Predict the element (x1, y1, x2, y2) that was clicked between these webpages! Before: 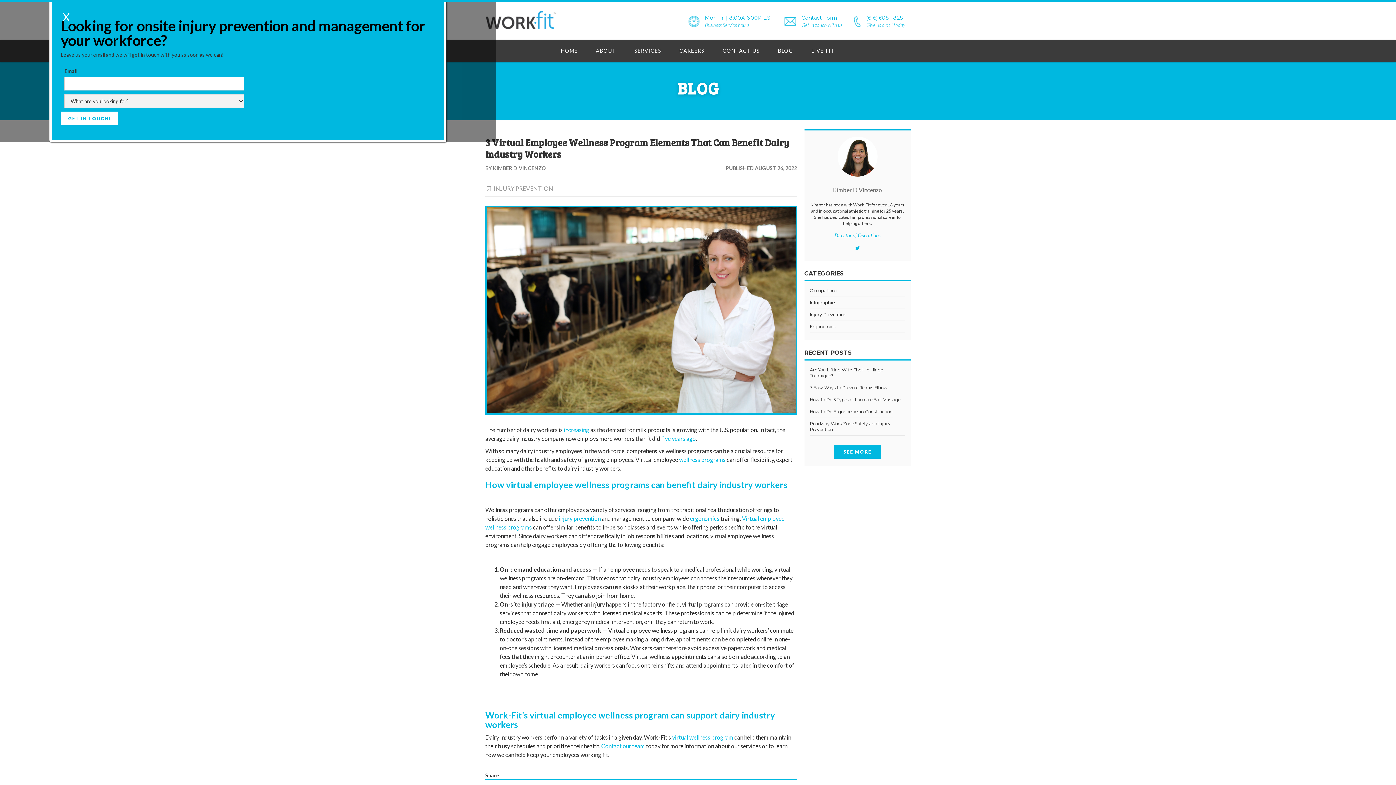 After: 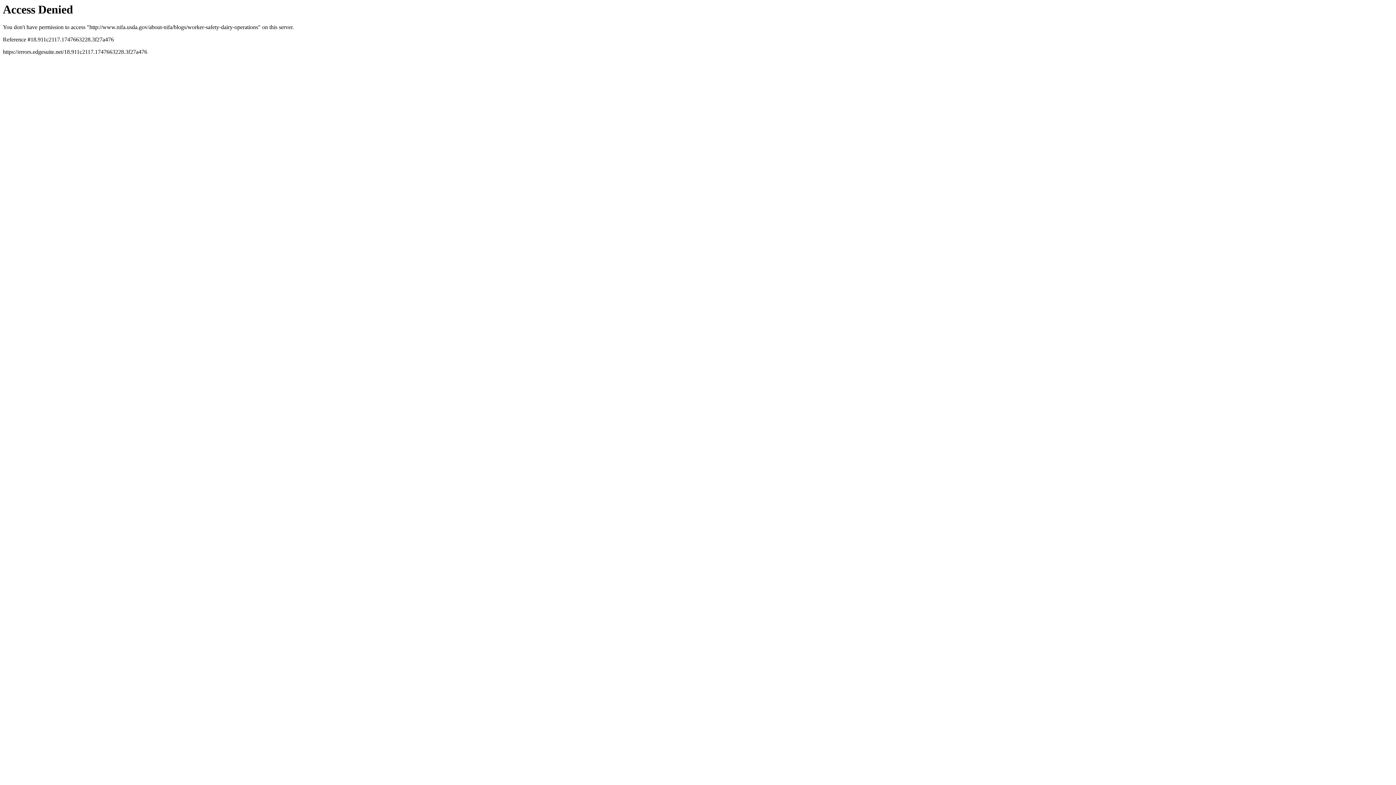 Action: bbox: (564, 426, 589, 433) label: increasing